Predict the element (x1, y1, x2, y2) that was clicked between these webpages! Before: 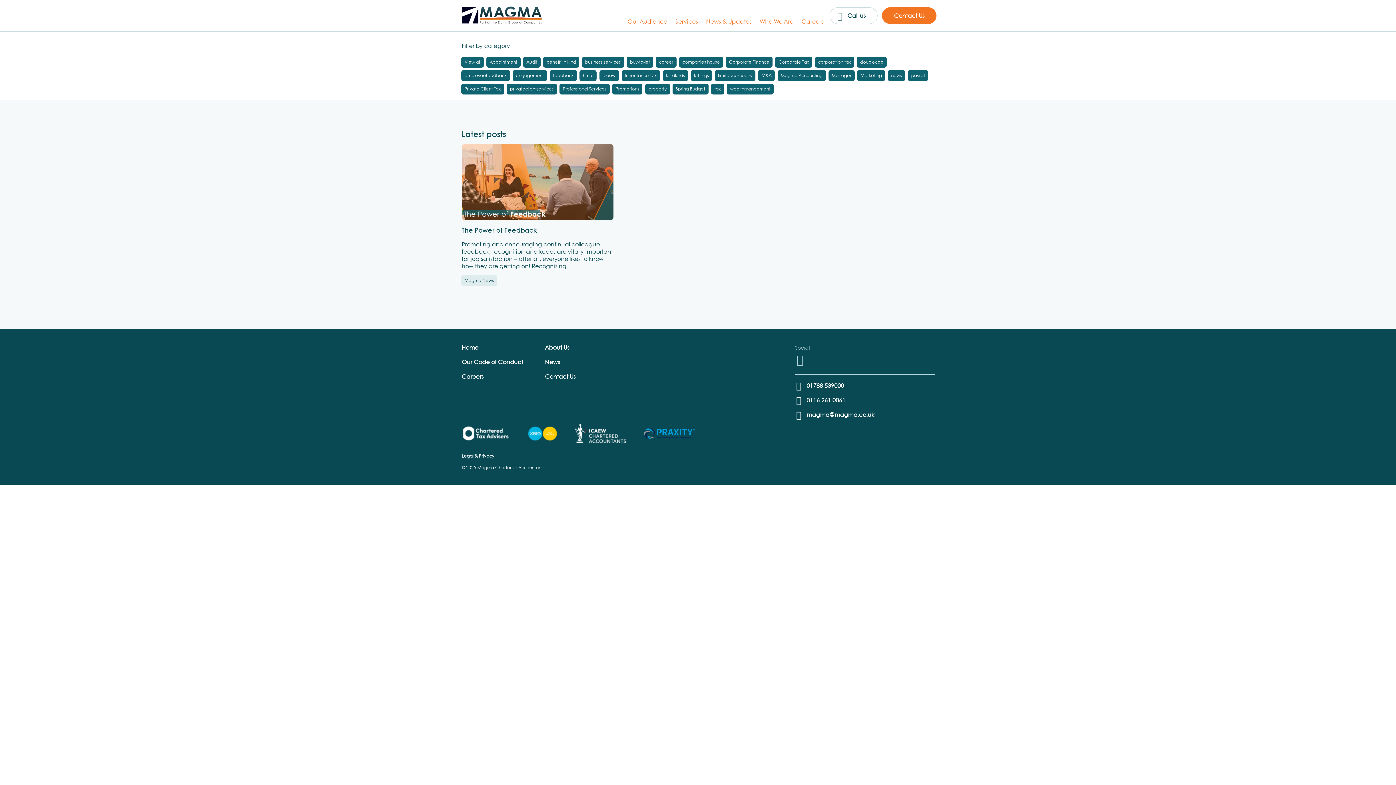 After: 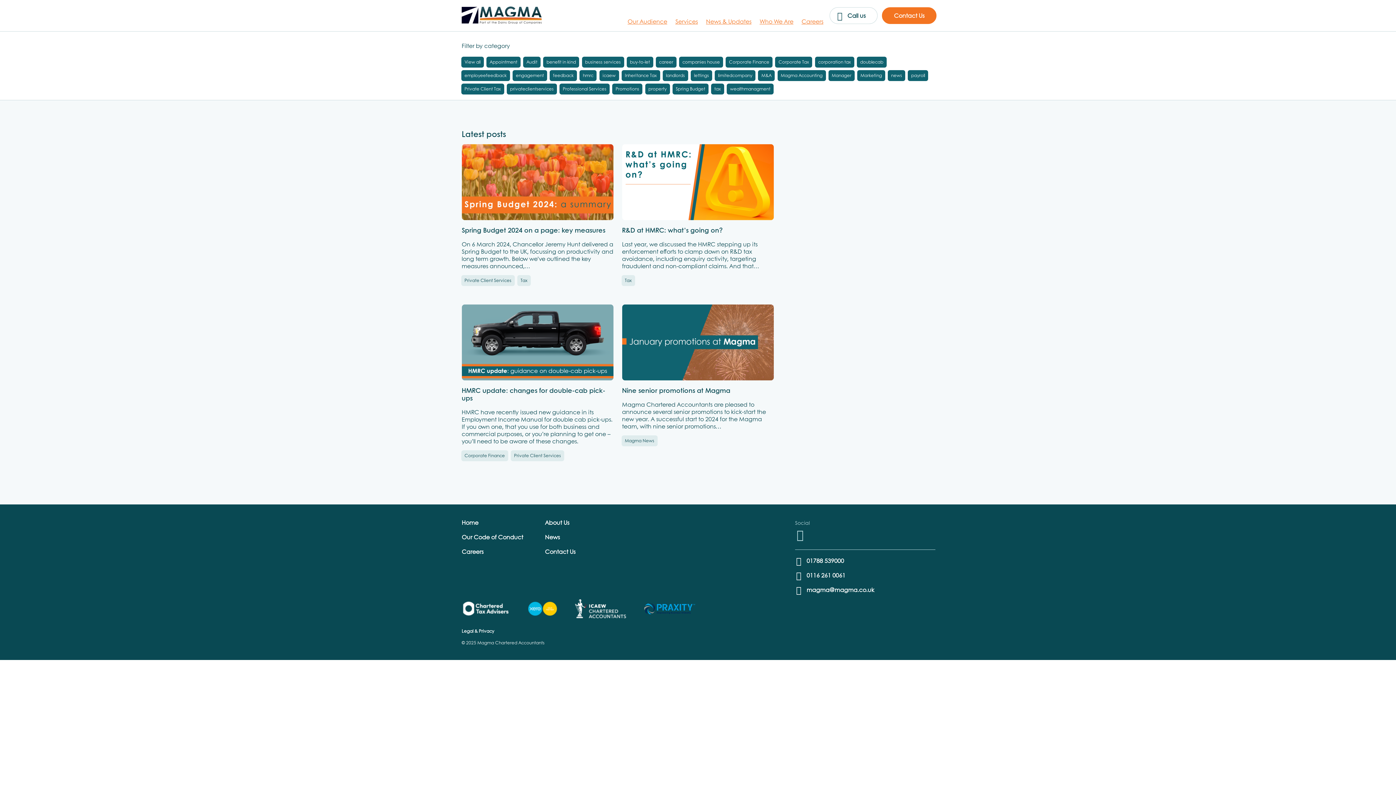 Action: bbox: (775, 56, 812, 67) label: Corporate Tax